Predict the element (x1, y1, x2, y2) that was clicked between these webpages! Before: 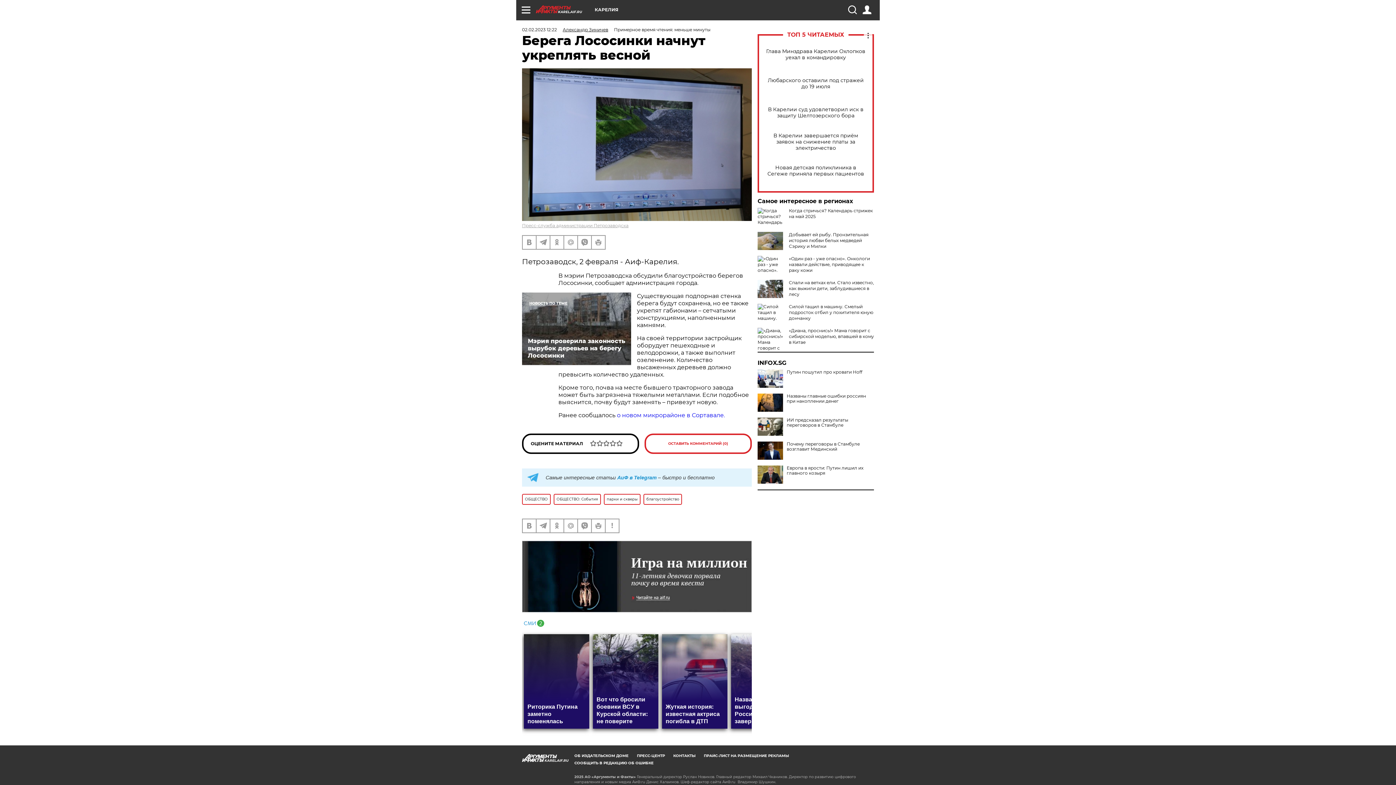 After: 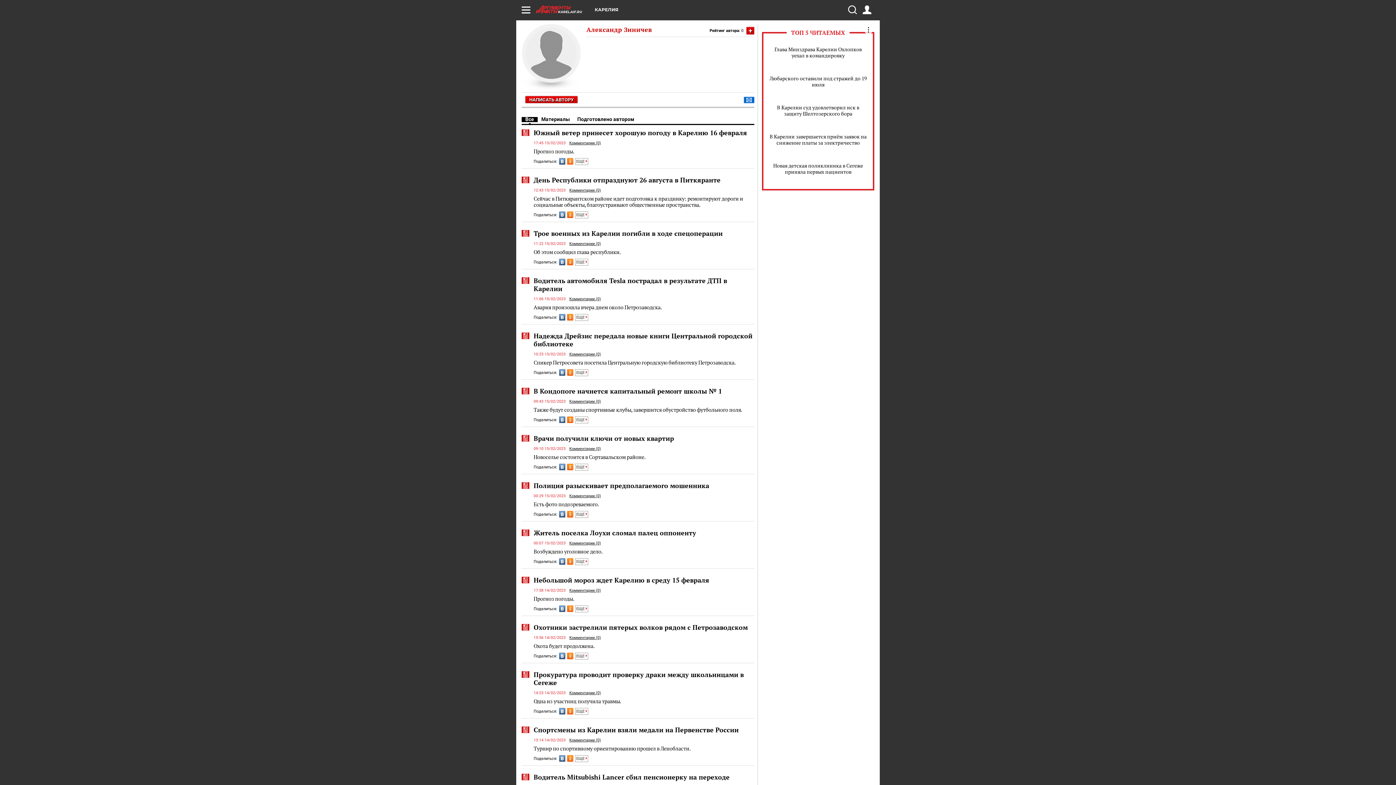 Action: bbox: (562, 26, 608, 32) label: Александр Зиничев